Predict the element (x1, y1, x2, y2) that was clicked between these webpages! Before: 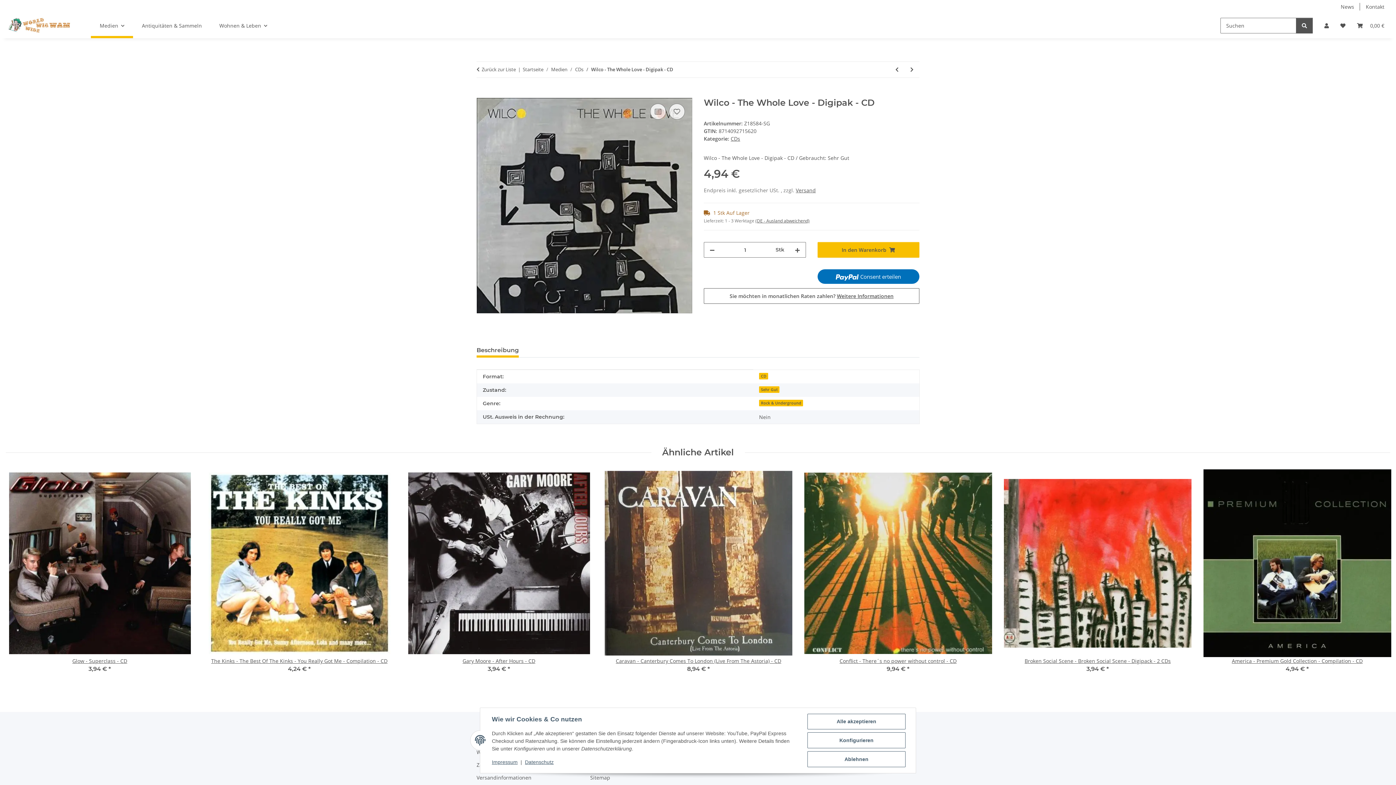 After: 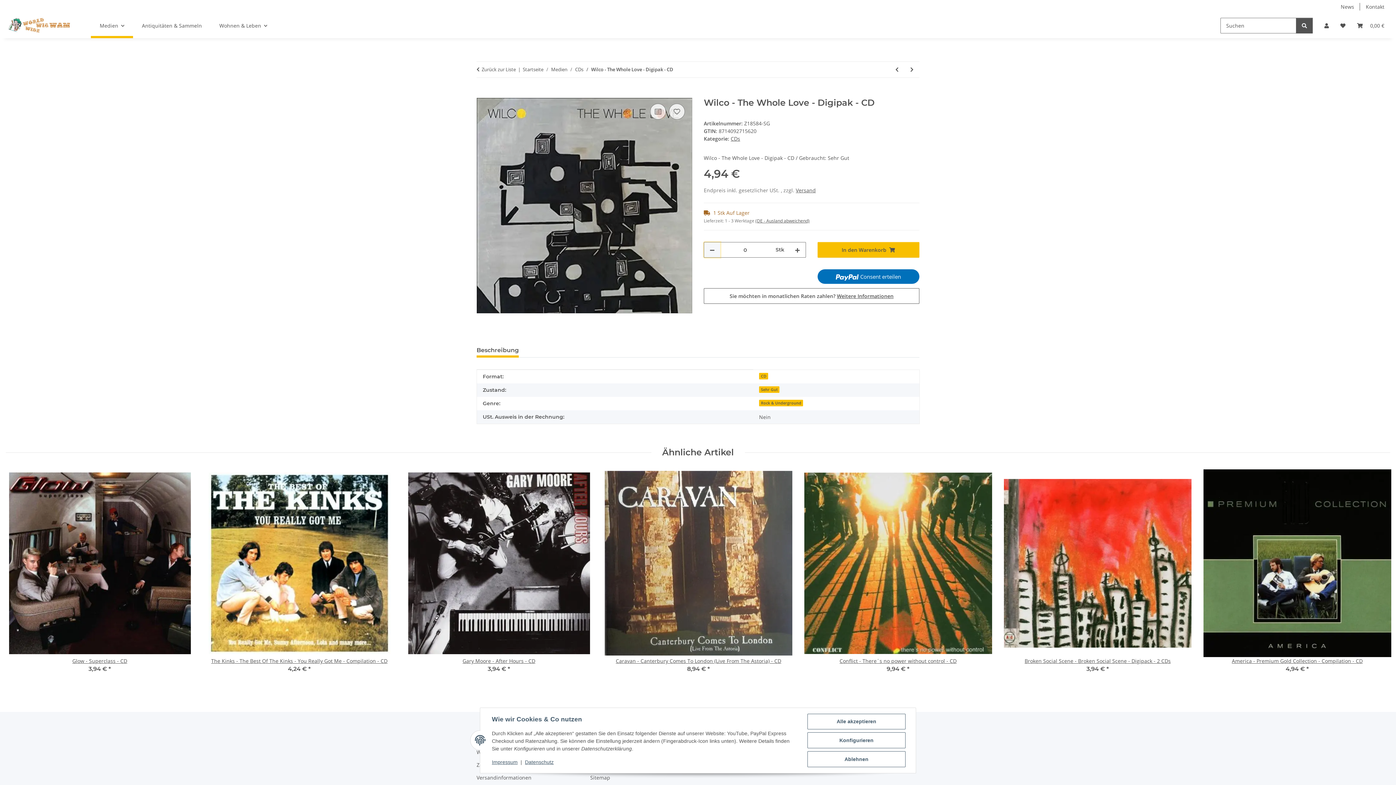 Action: label: Menge verringern bbox: (704, 242, 720, 257)